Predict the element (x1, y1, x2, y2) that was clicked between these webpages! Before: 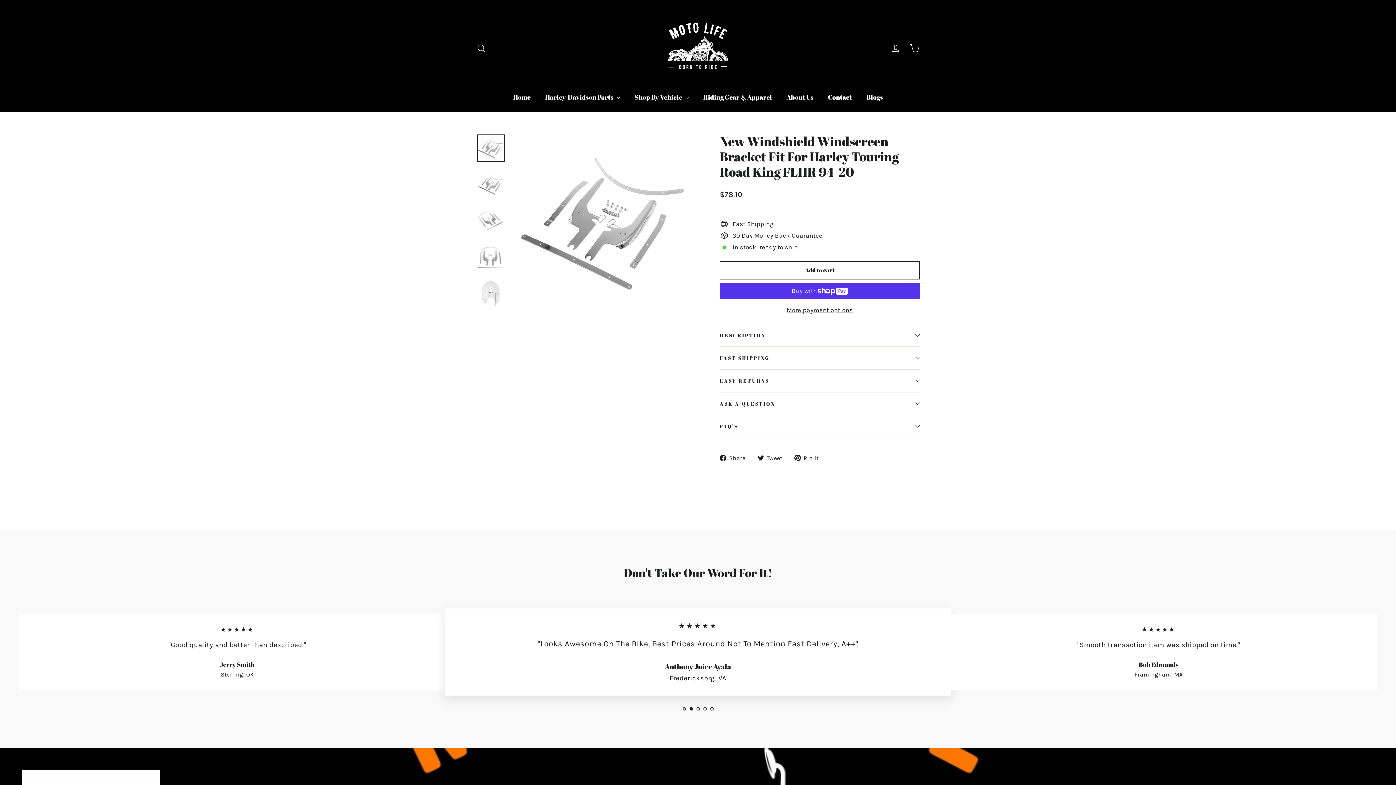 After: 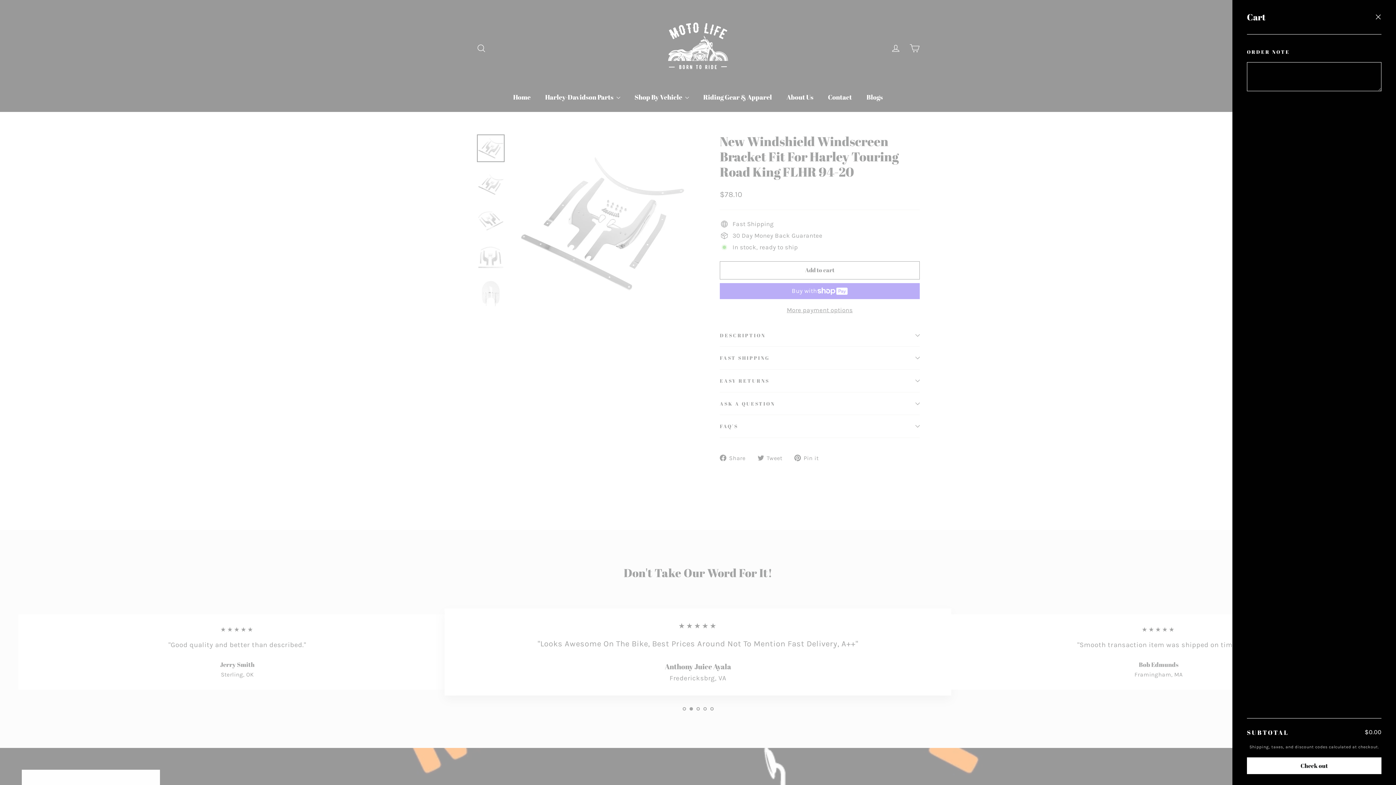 Action: label: Cart bbox: (905, 39, 924, 57)